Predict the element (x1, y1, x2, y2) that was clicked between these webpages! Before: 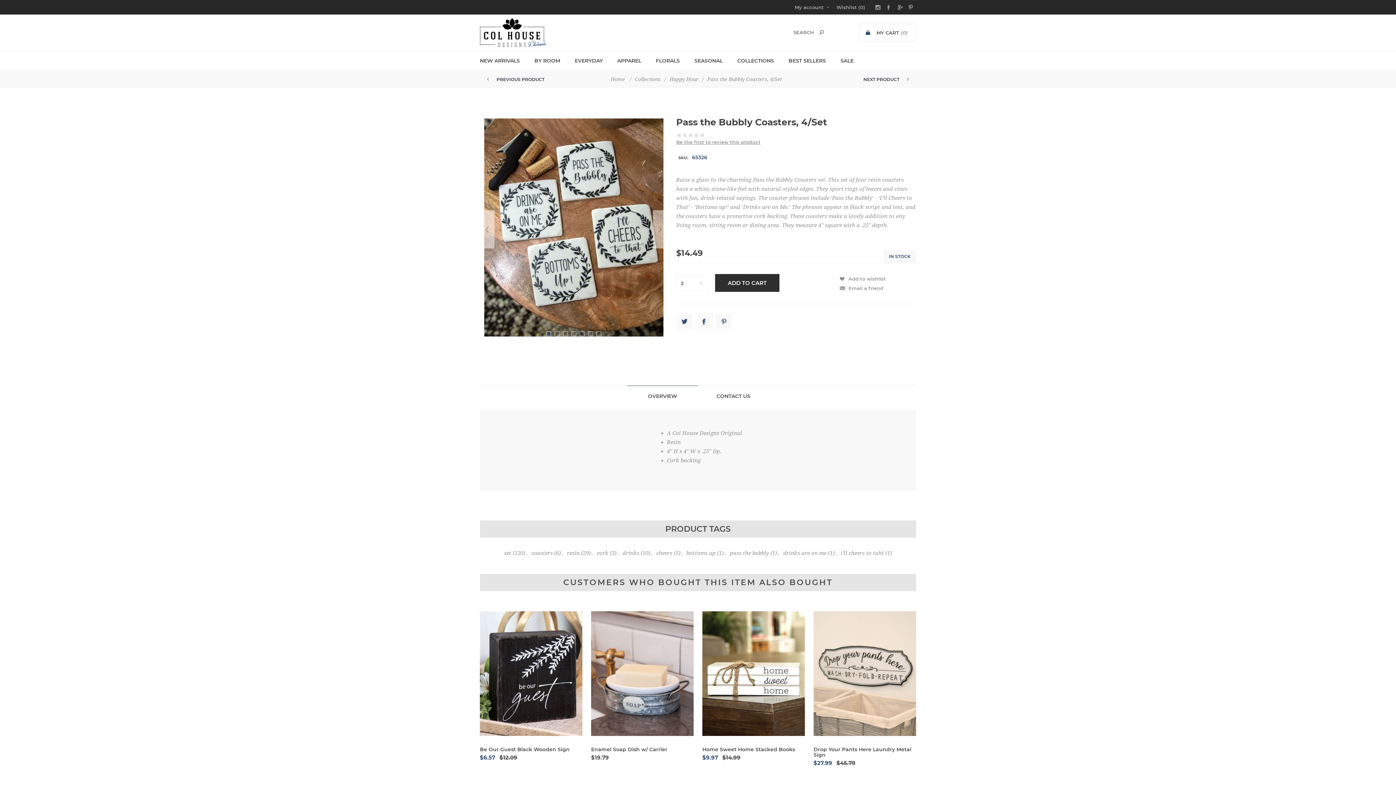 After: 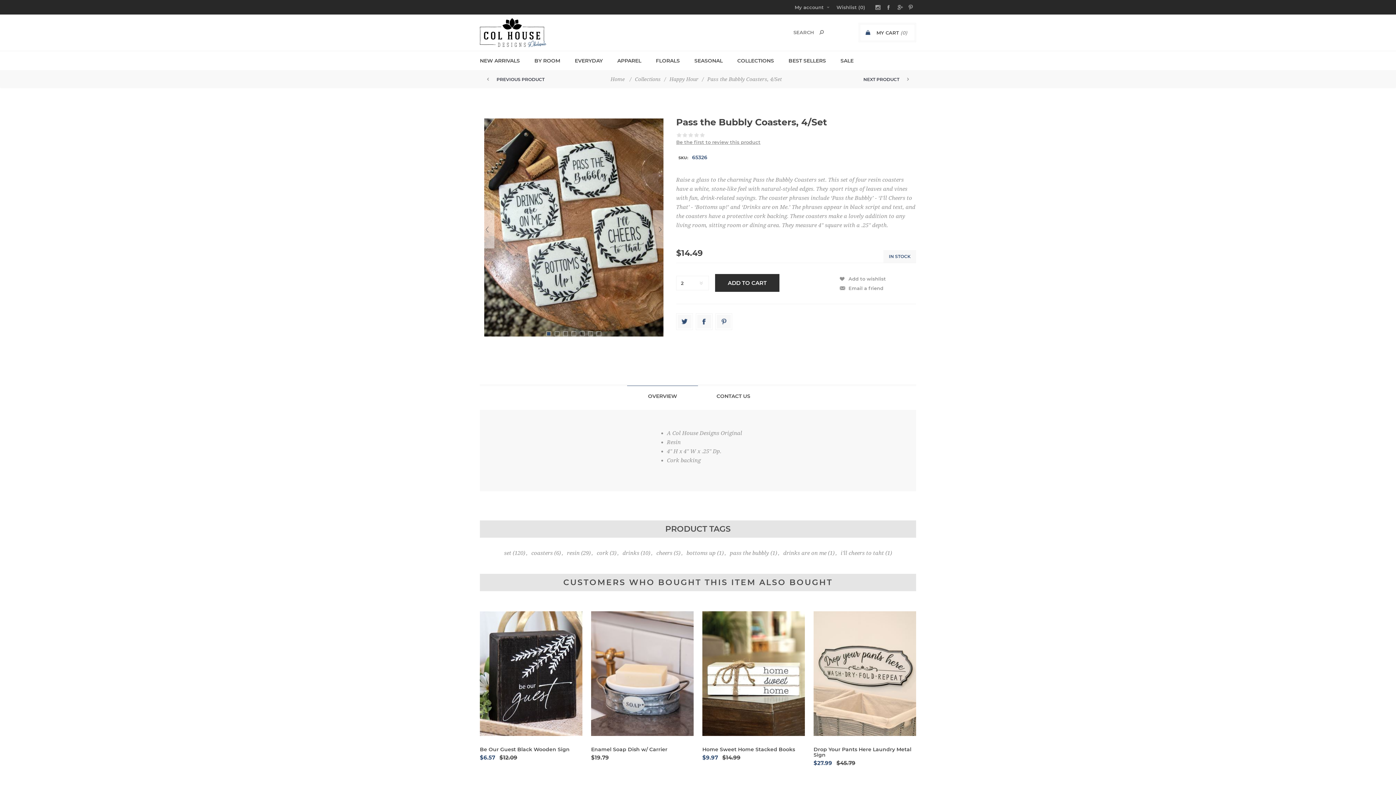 Action: bbox: (546, 331, 551, 336)